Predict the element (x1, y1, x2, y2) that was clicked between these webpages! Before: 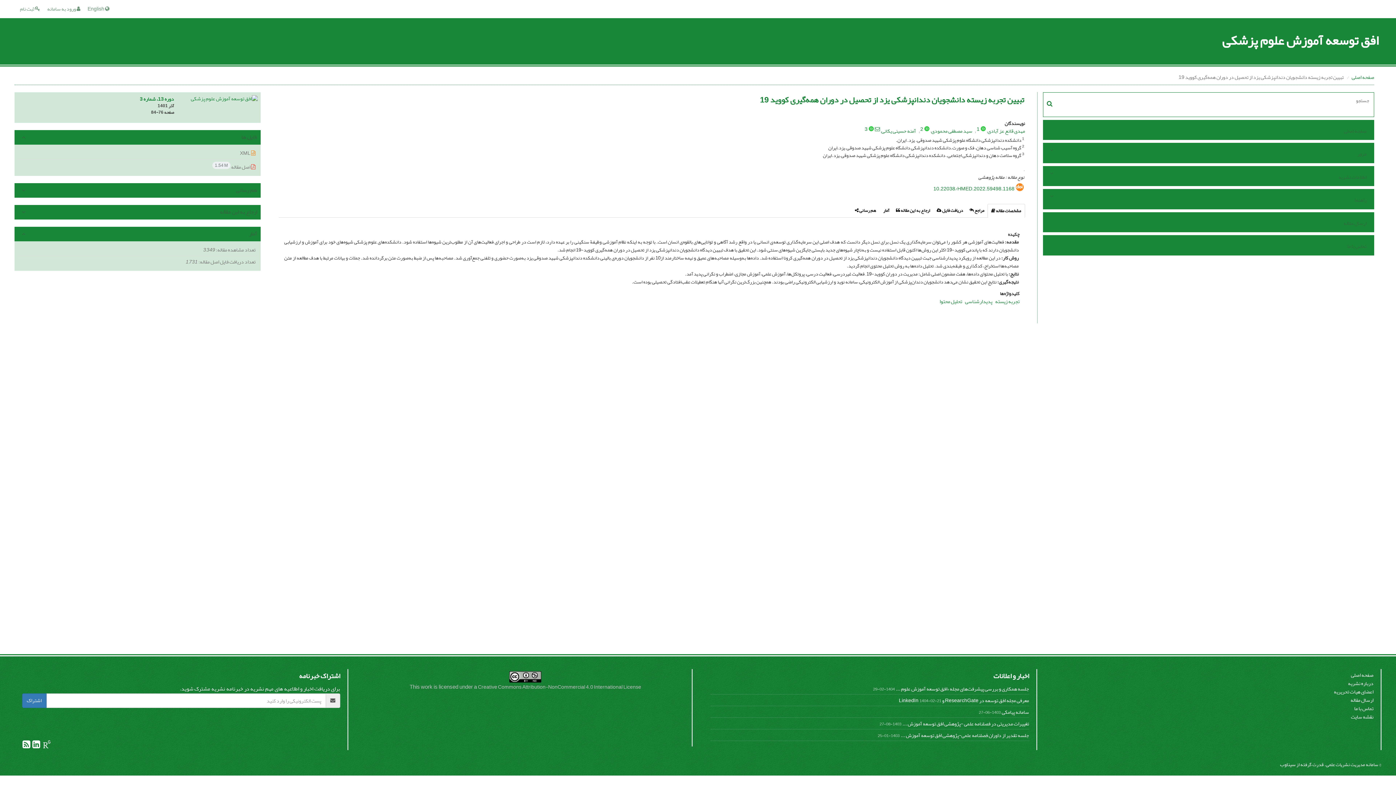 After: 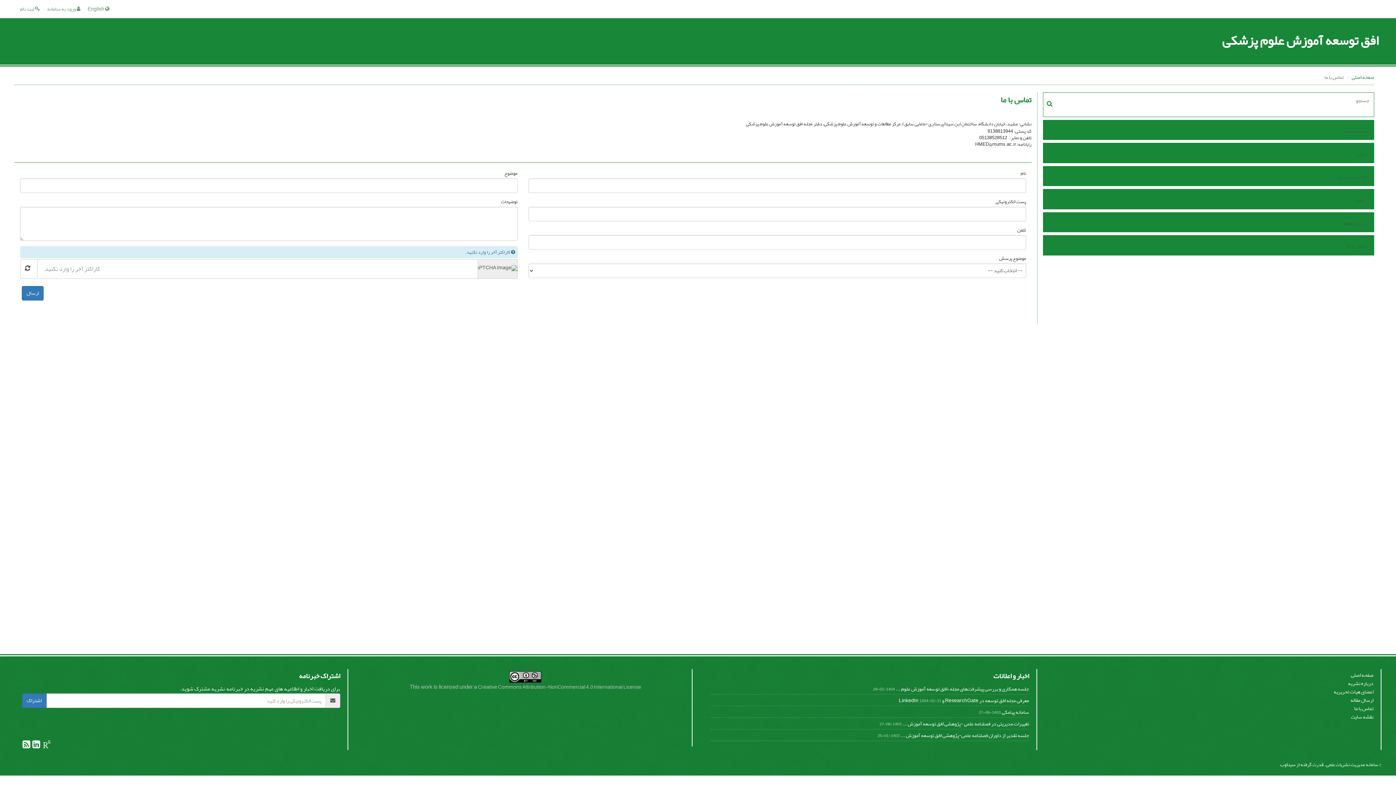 Action: bbox: (1354, 704, 1373, 713) label: تماس با ما